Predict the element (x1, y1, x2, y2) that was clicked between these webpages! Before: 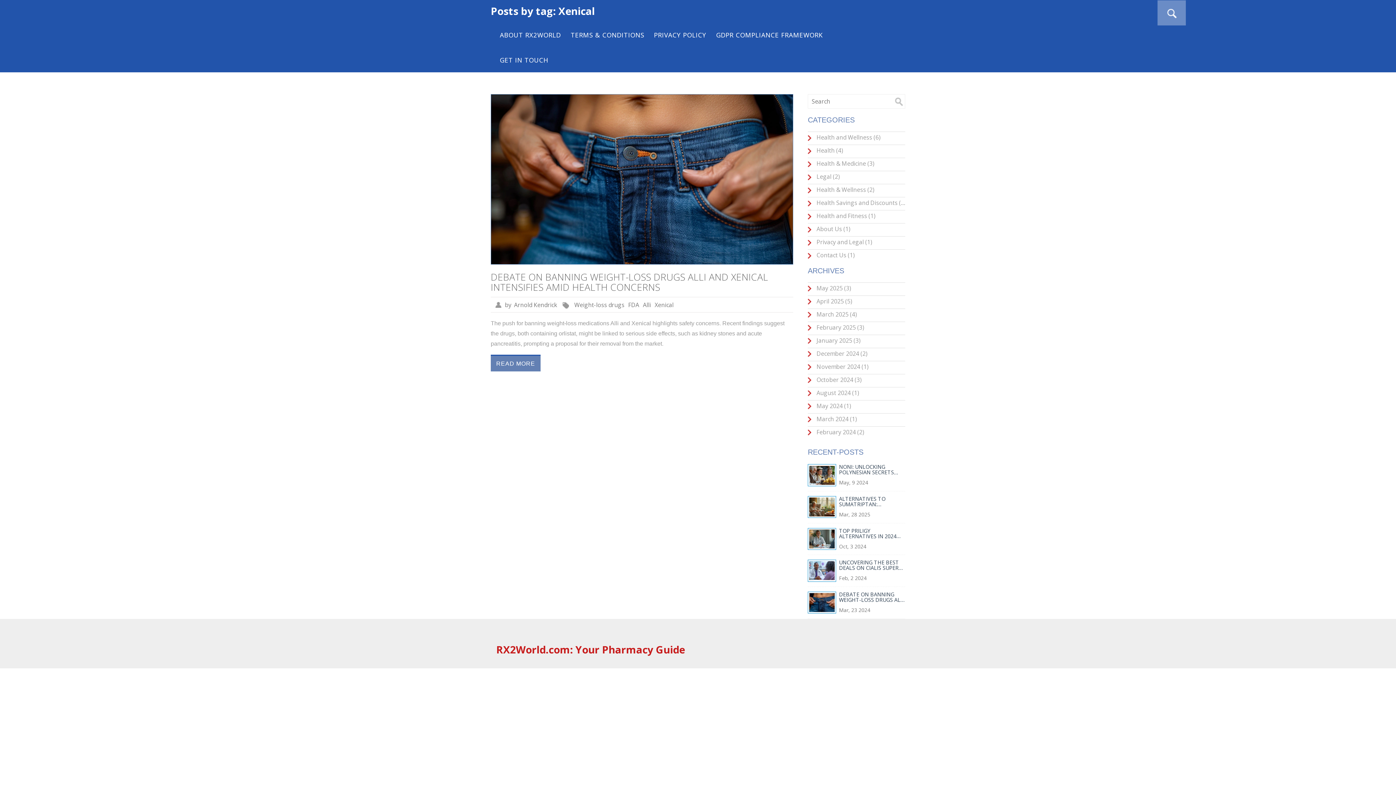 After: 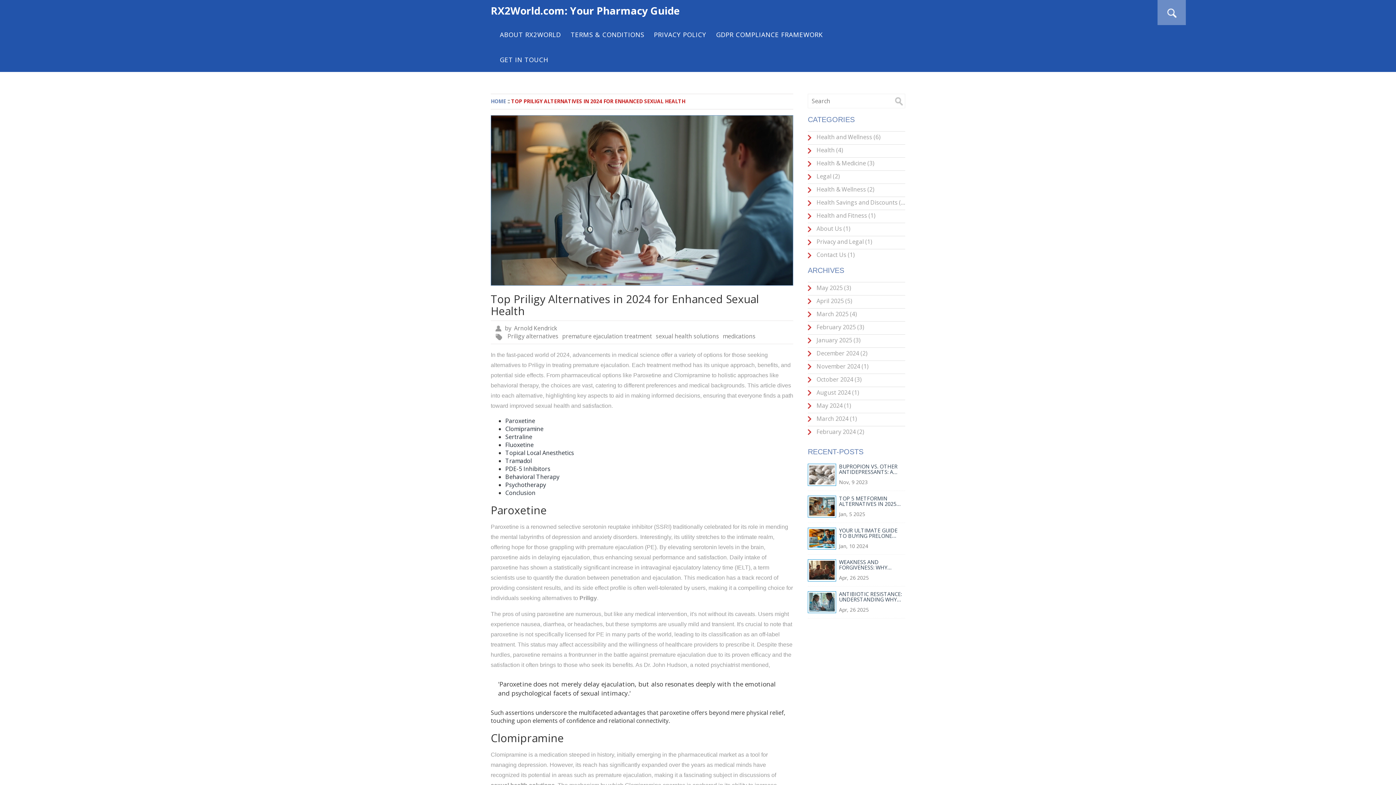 Action: bbox: (808, 534, 836, 542)